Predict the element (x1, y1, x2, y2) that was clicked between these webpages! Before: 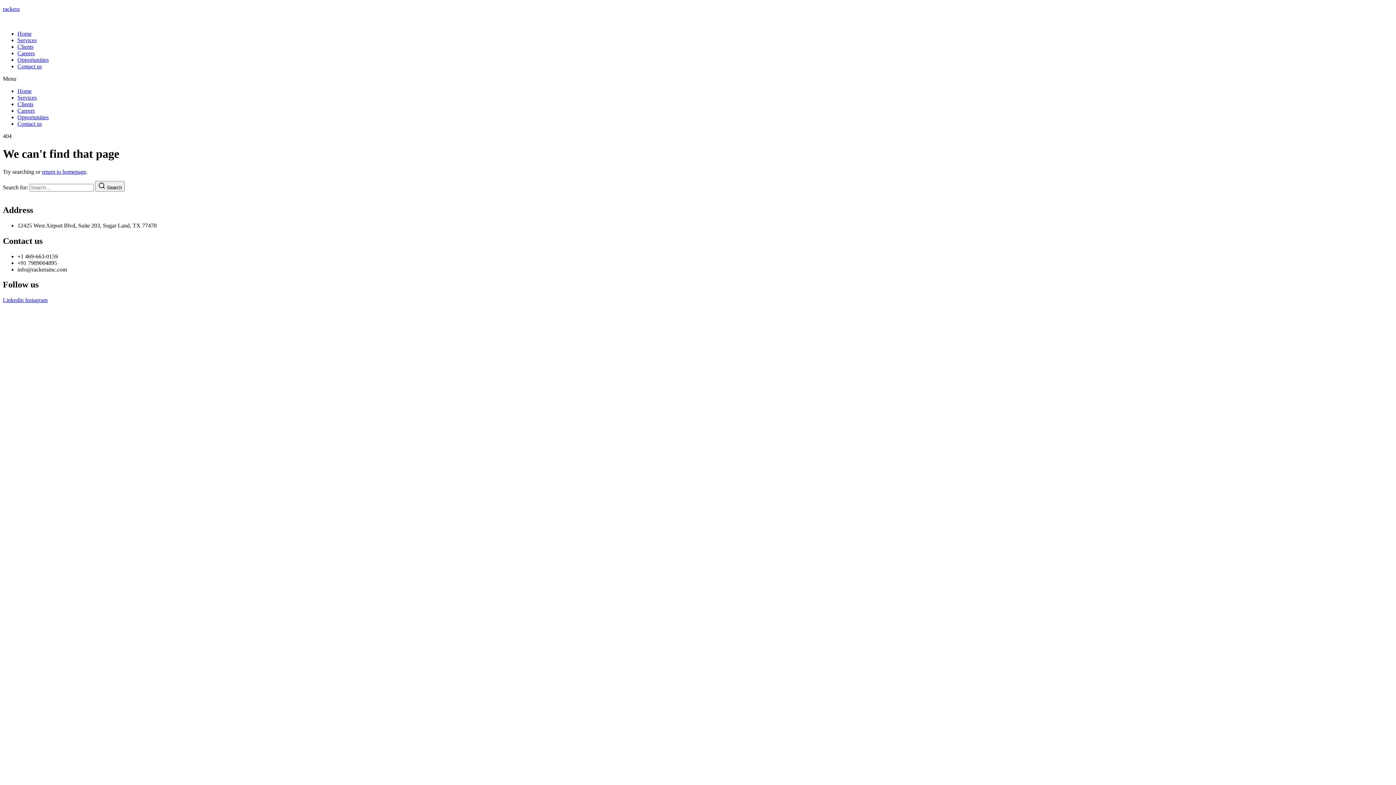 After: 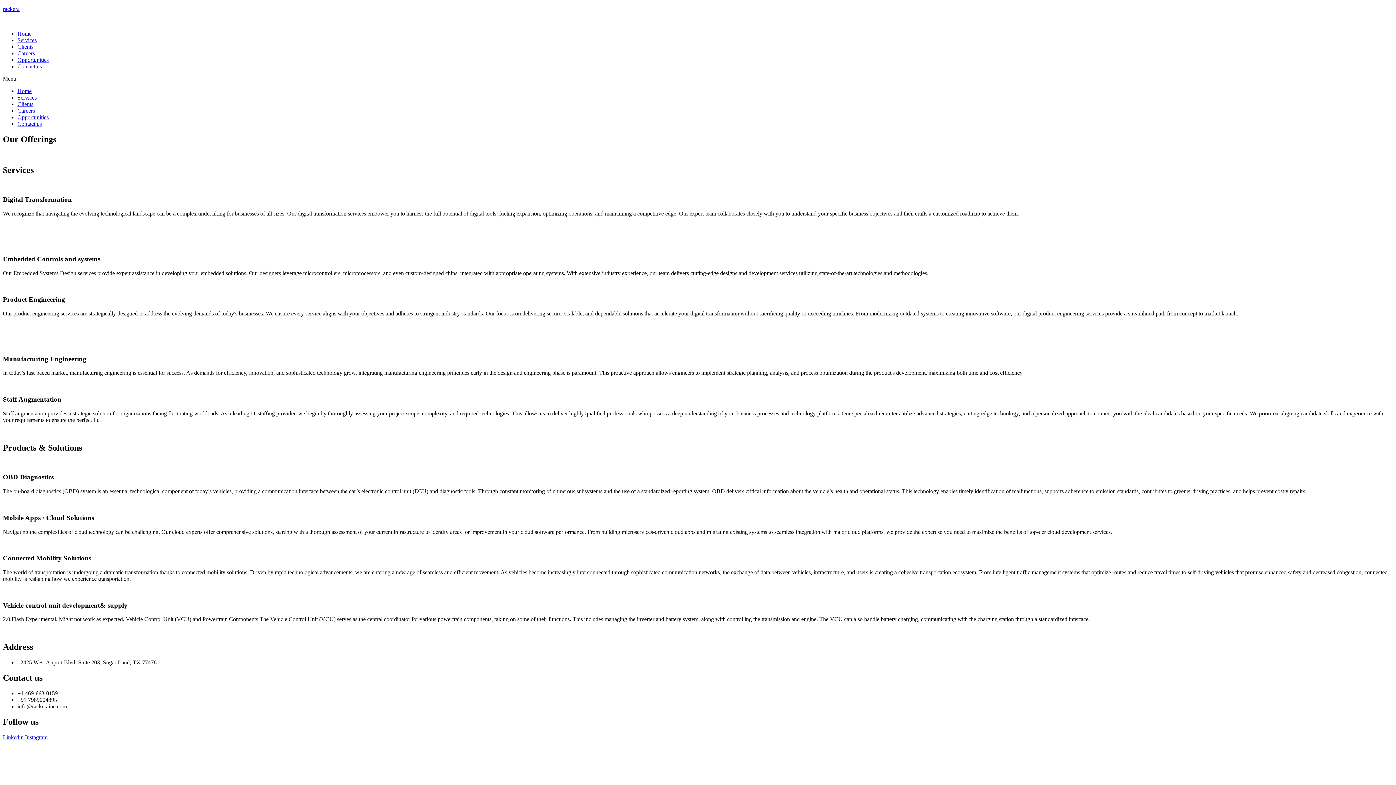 Action: bbox: (17, 37, 36, 43) label: Services